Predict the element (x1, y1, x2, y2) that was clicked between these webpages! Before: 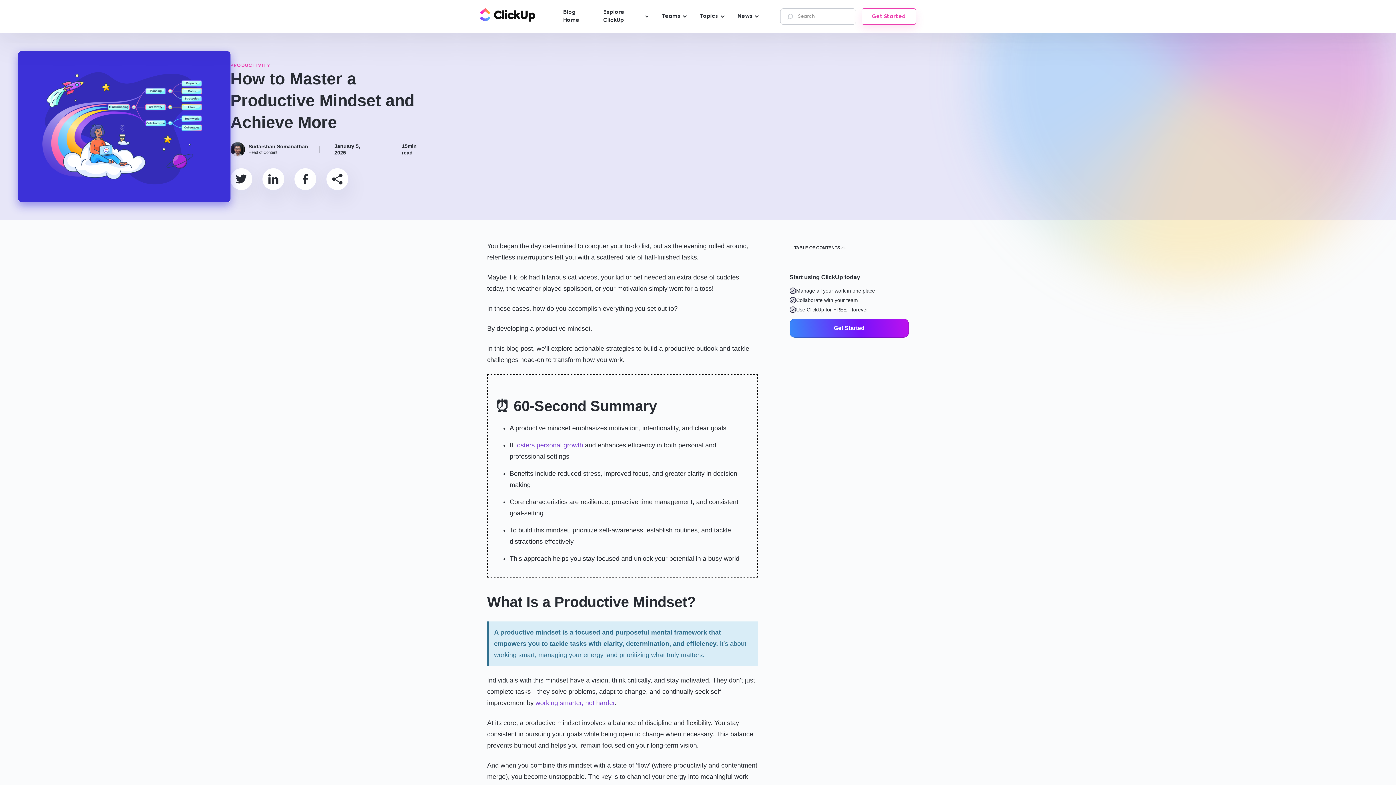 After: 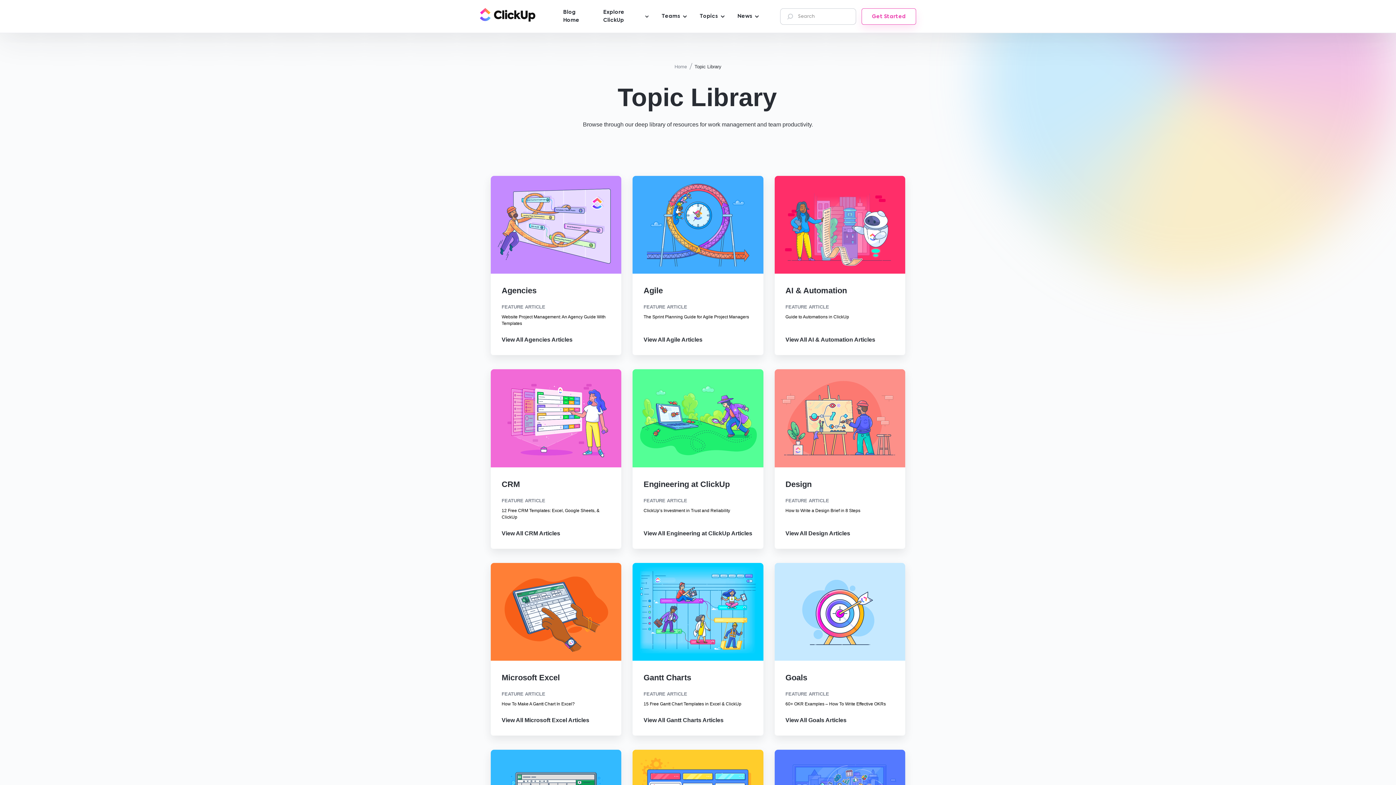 Action: bbox: (693, 6, 731, 25) label: Topics